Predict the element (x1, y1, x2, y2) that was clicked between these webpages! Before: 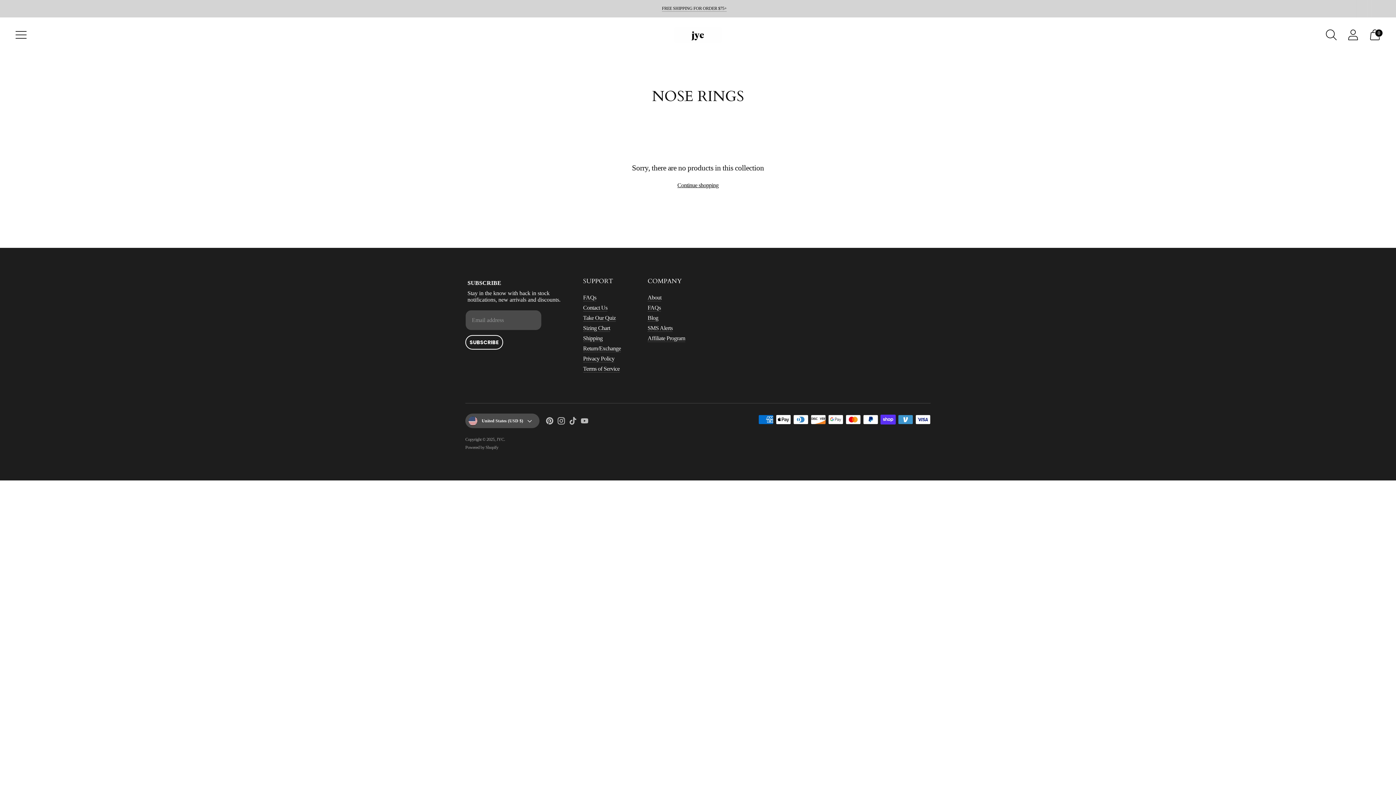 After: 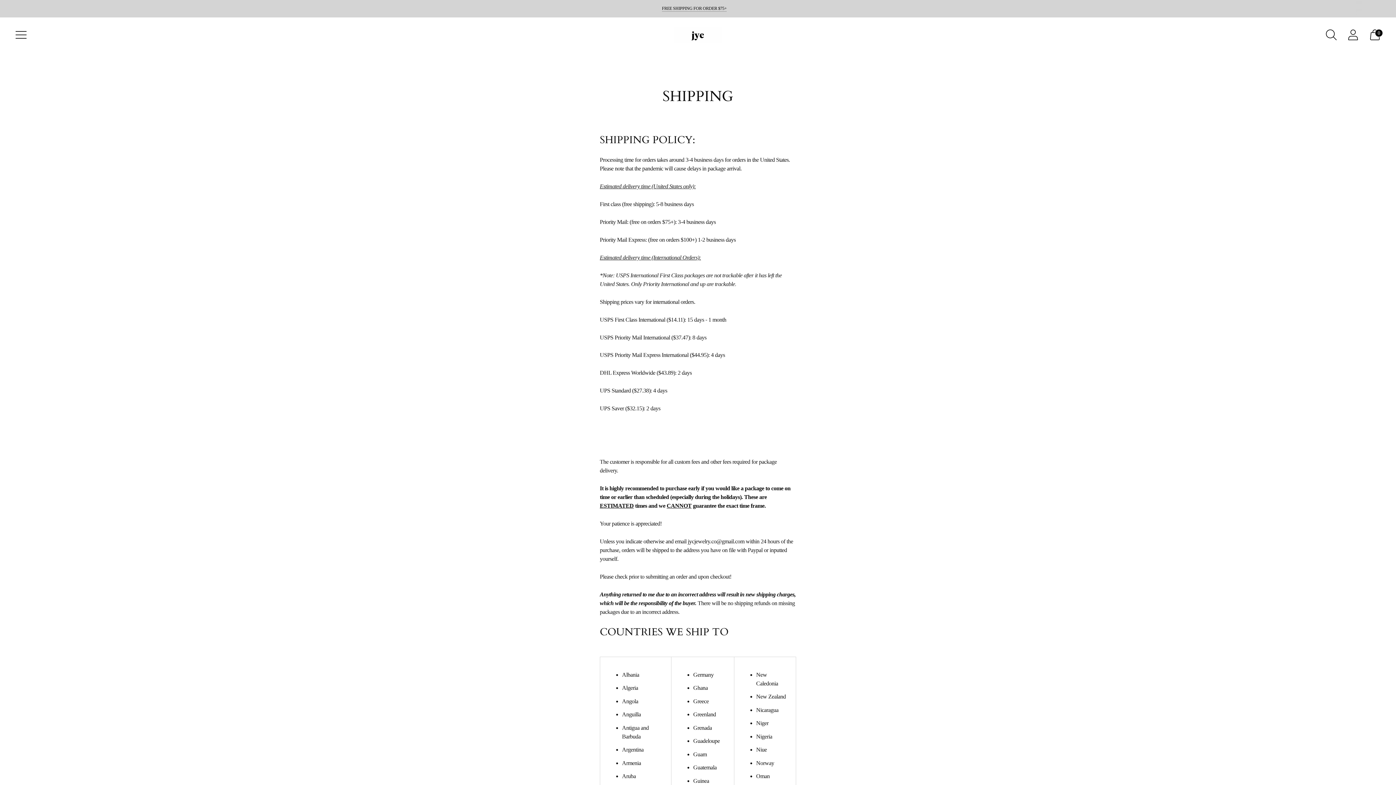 Action: bbox: (583, 335, 602, 341) label: Shipping